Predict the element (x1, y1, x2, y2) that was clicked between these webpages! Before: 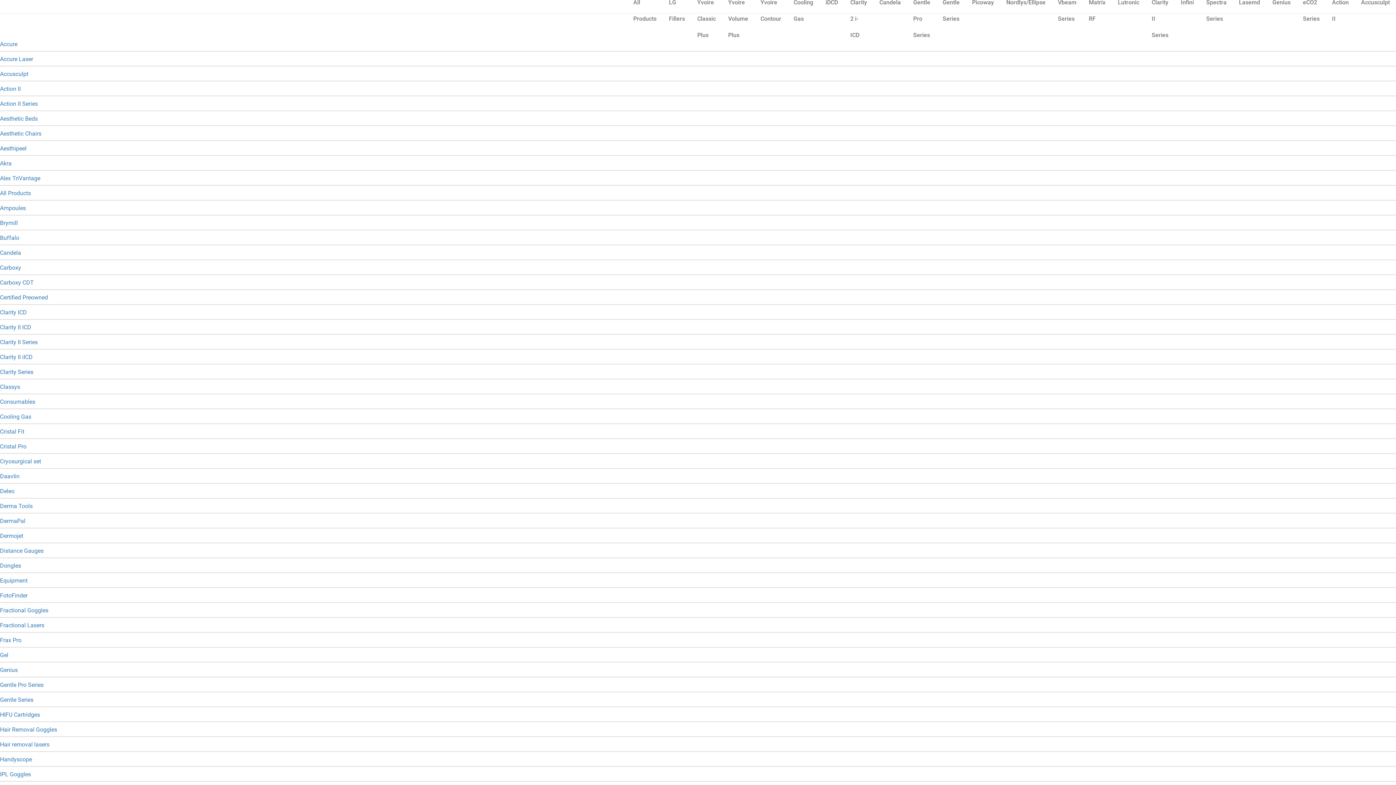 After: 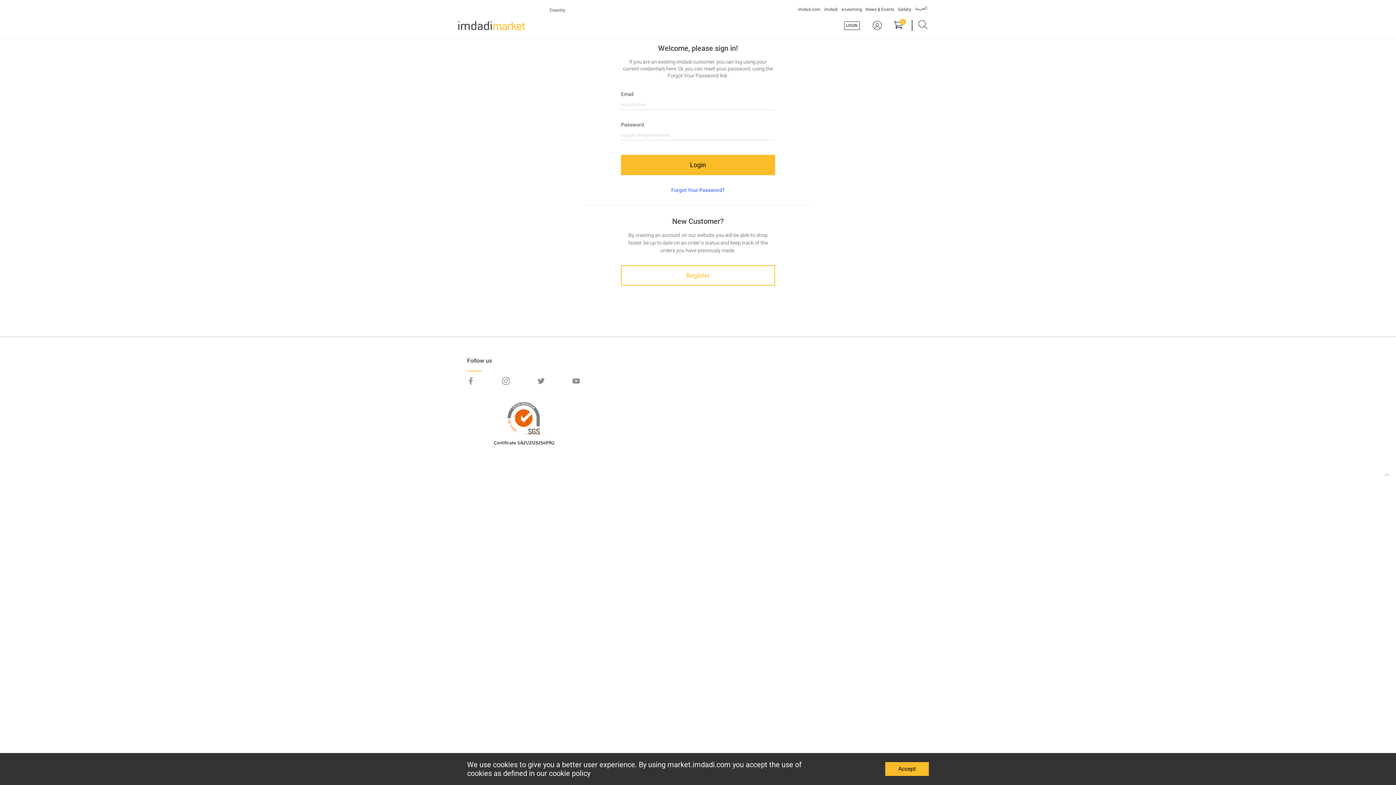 Action: label: LG Fillers bbox: (662, -6, 691, 26)